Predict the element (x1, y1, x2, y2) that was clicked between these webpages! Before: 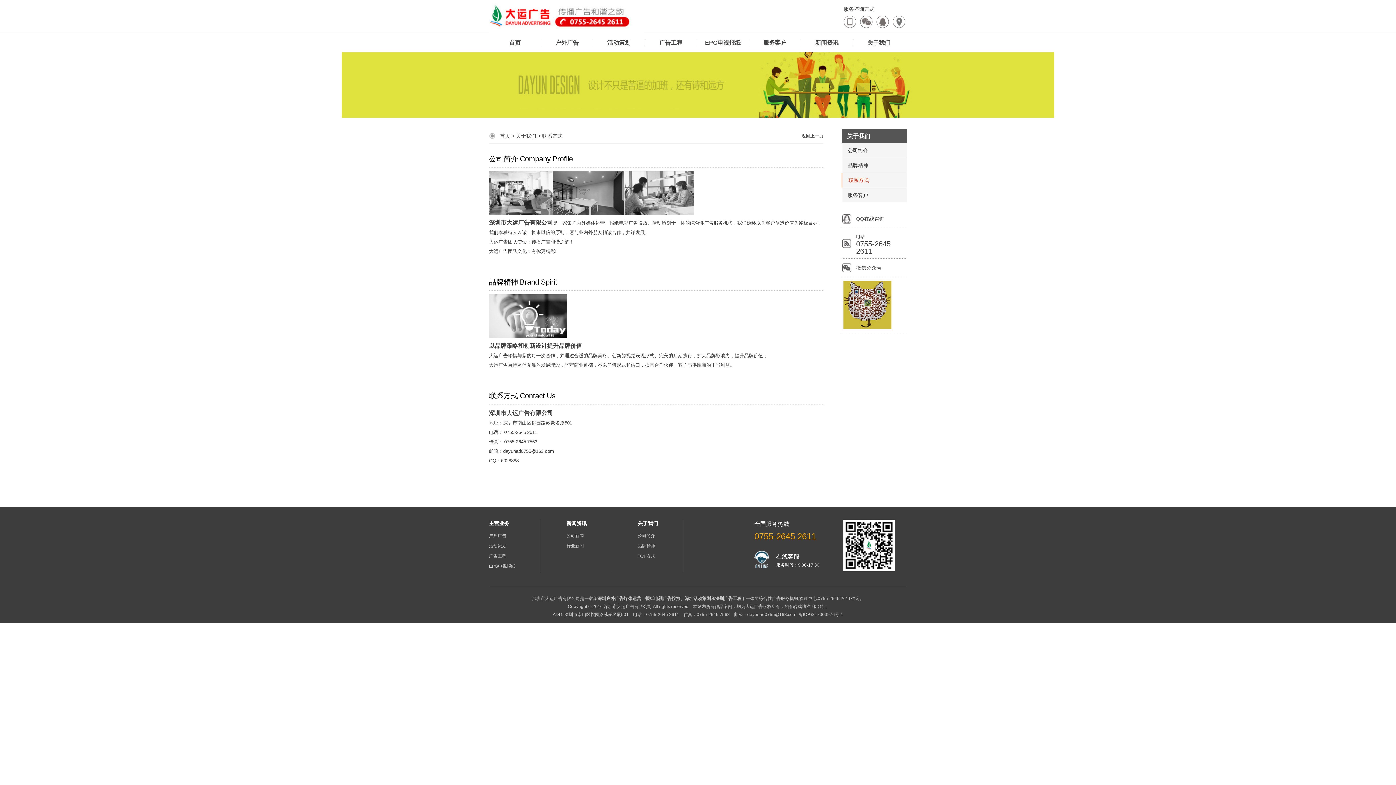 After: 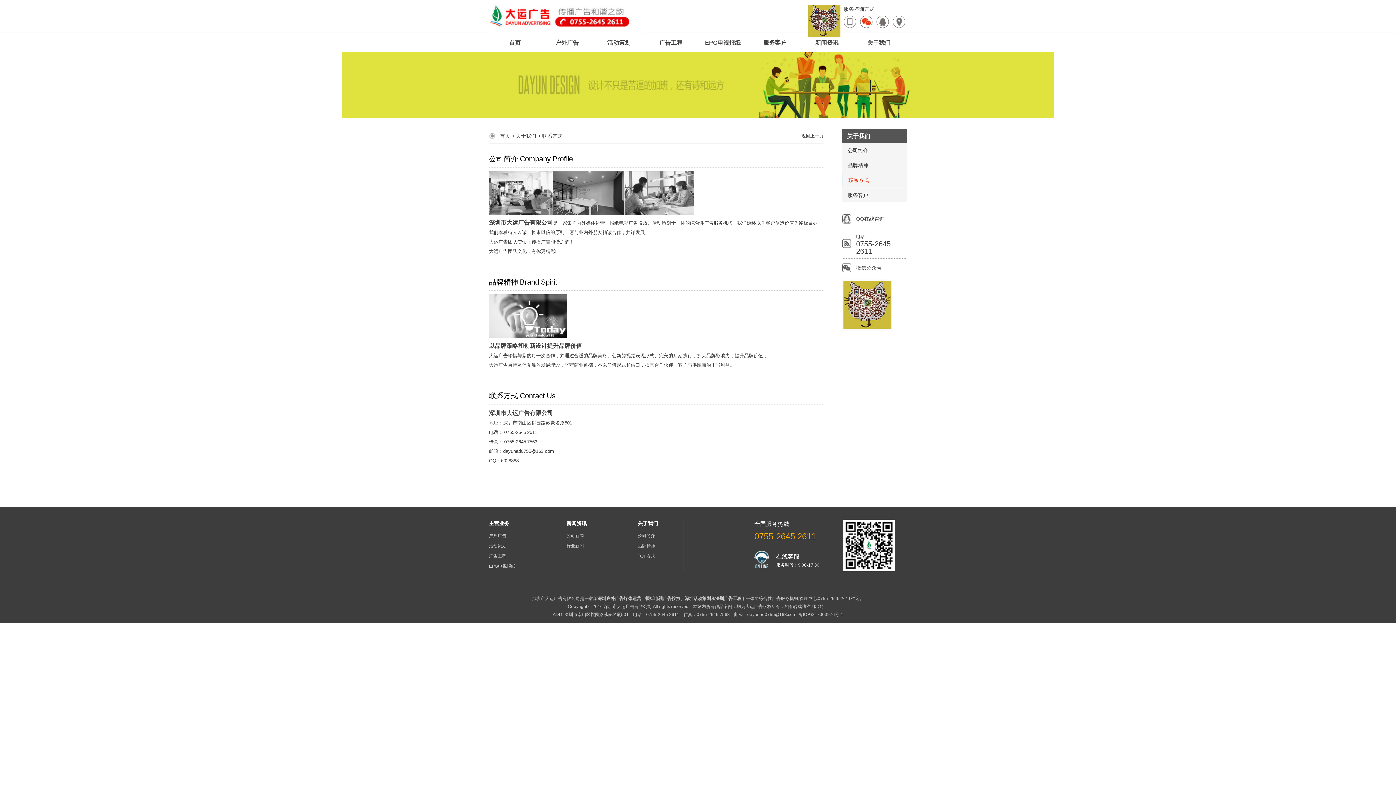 Action: bbox: (858, 15, 874, 28)